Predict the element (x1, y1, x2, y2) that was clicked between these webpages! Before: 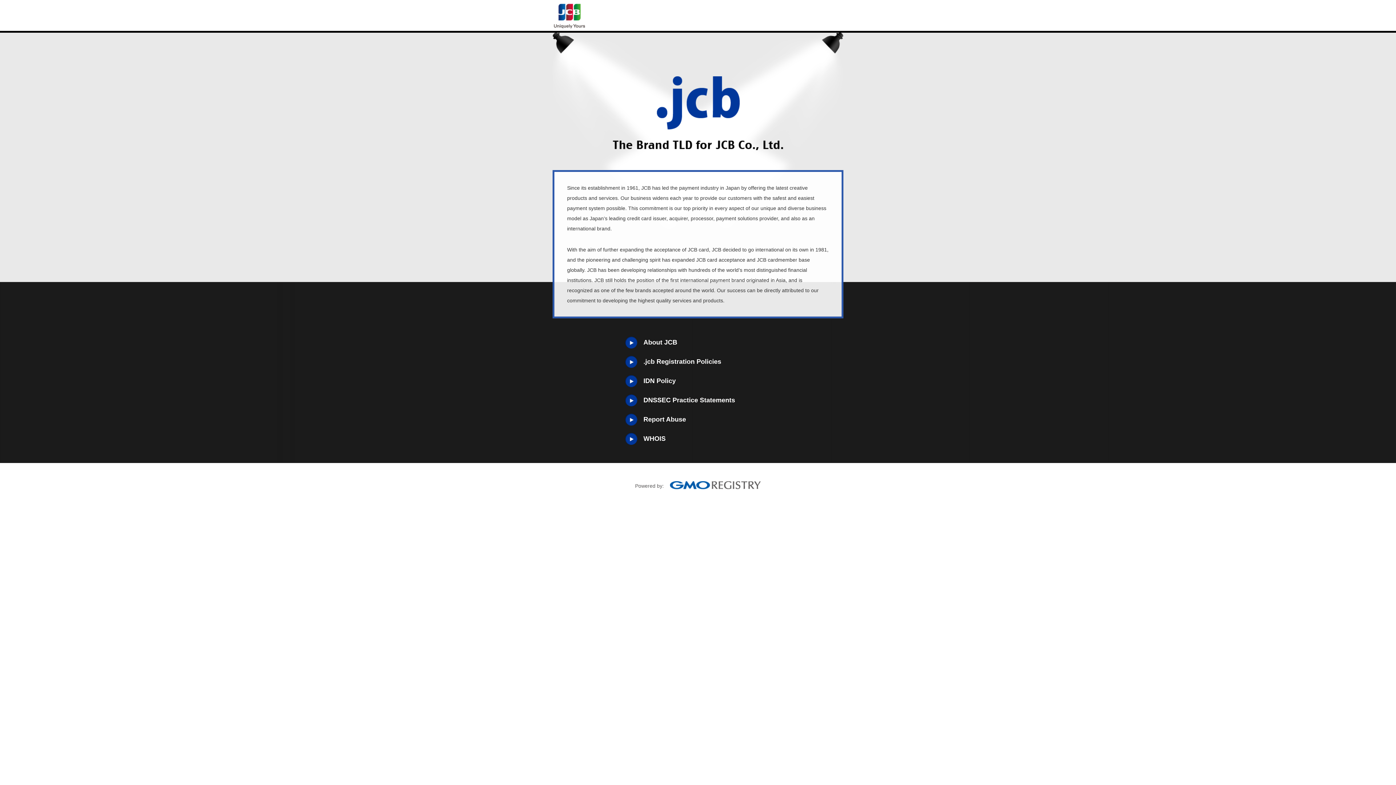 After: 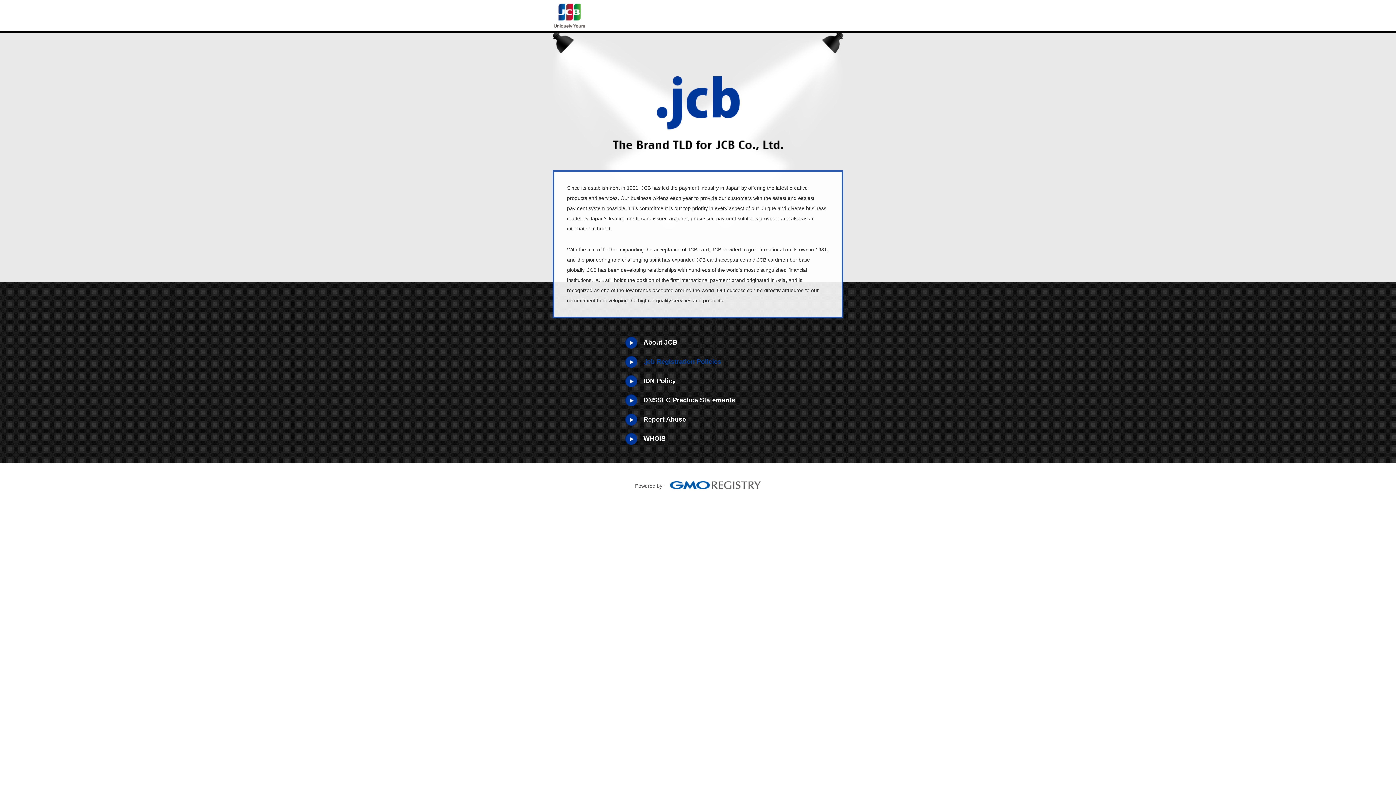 Action: bbox: (625, 356, 721, 368) label: .jcb Registration Policies